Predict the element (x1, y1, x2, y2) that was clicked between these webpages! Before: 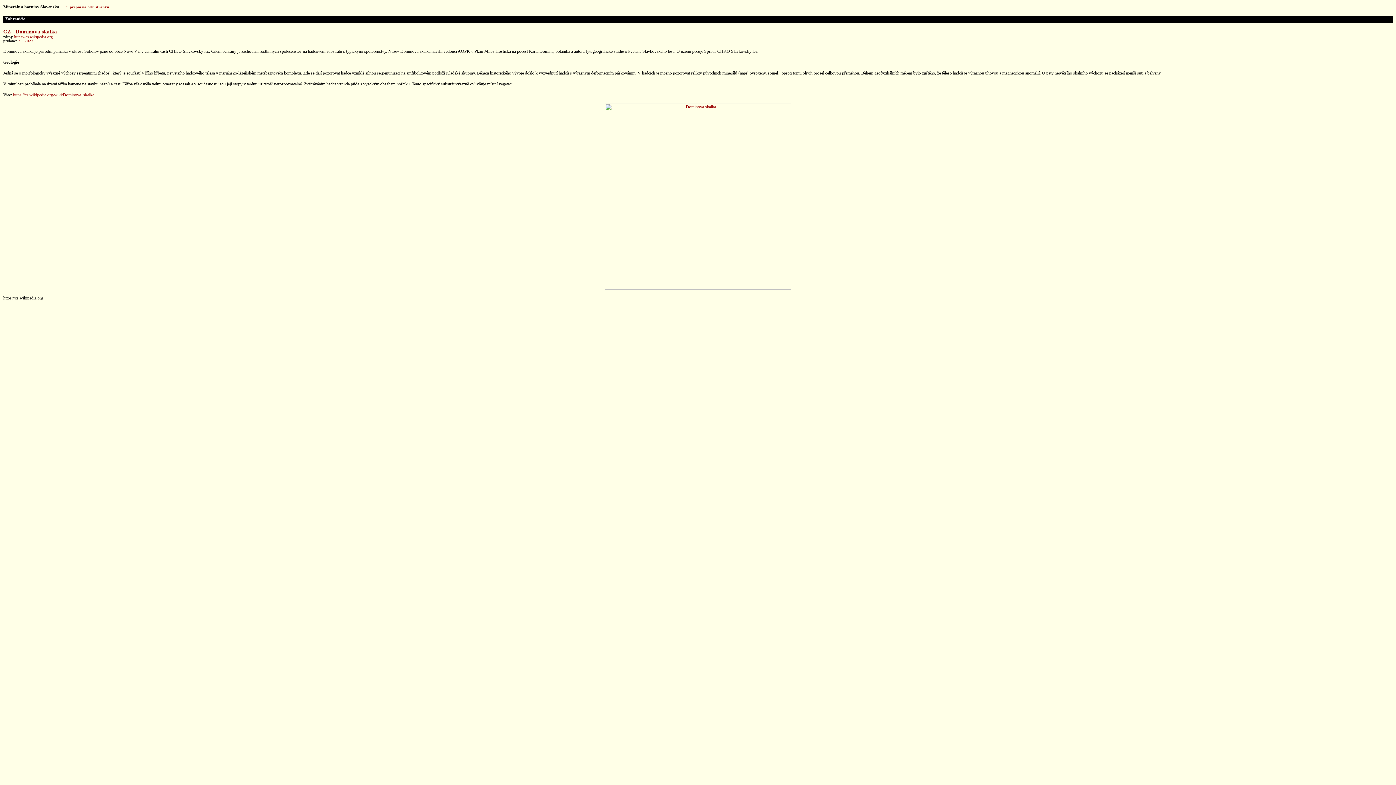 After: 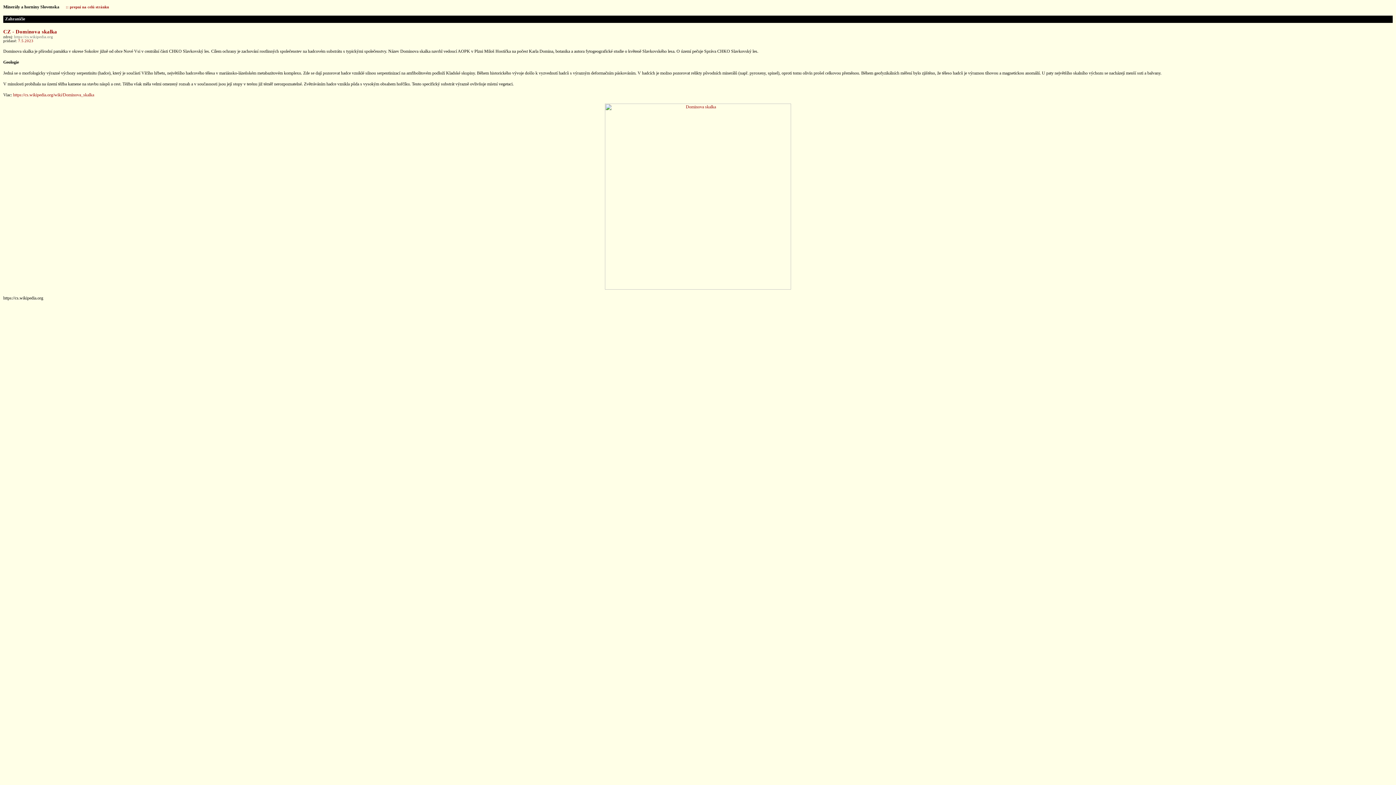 Action: label: https://cs.wikipedia.org bbox: (14, 34, 53, 38)